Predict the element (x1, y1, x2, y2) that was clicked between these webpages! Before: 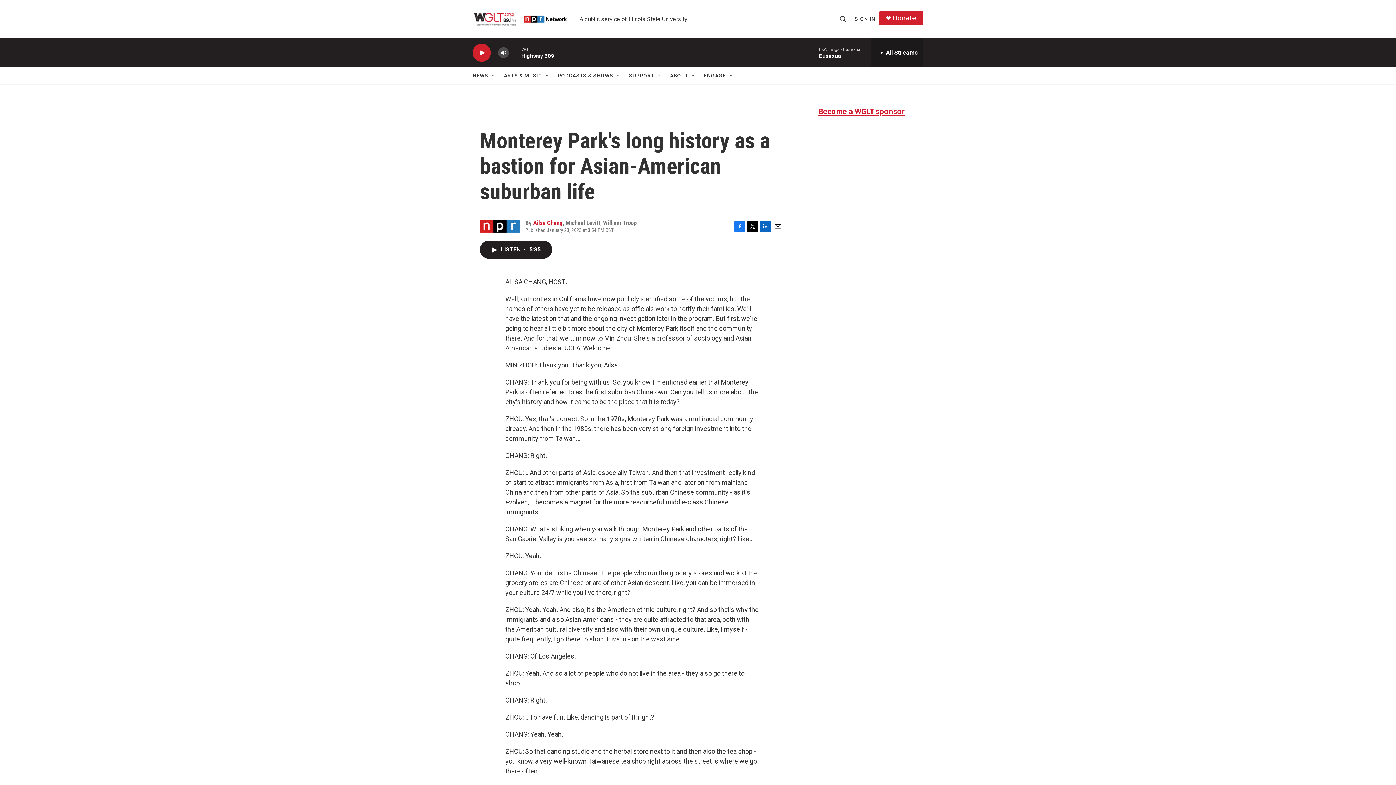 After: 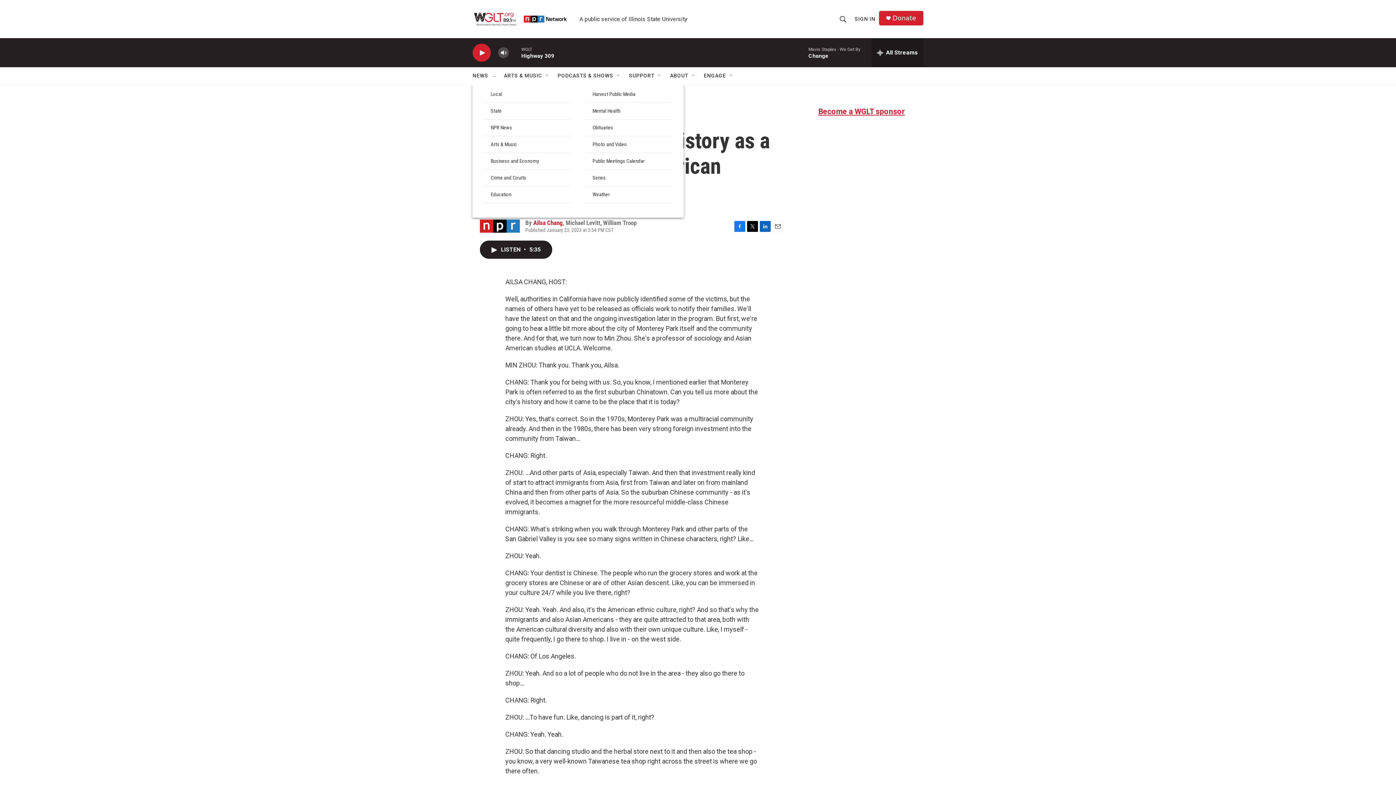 Action: label: NEWS bbox: (472, 67, 488, 84)